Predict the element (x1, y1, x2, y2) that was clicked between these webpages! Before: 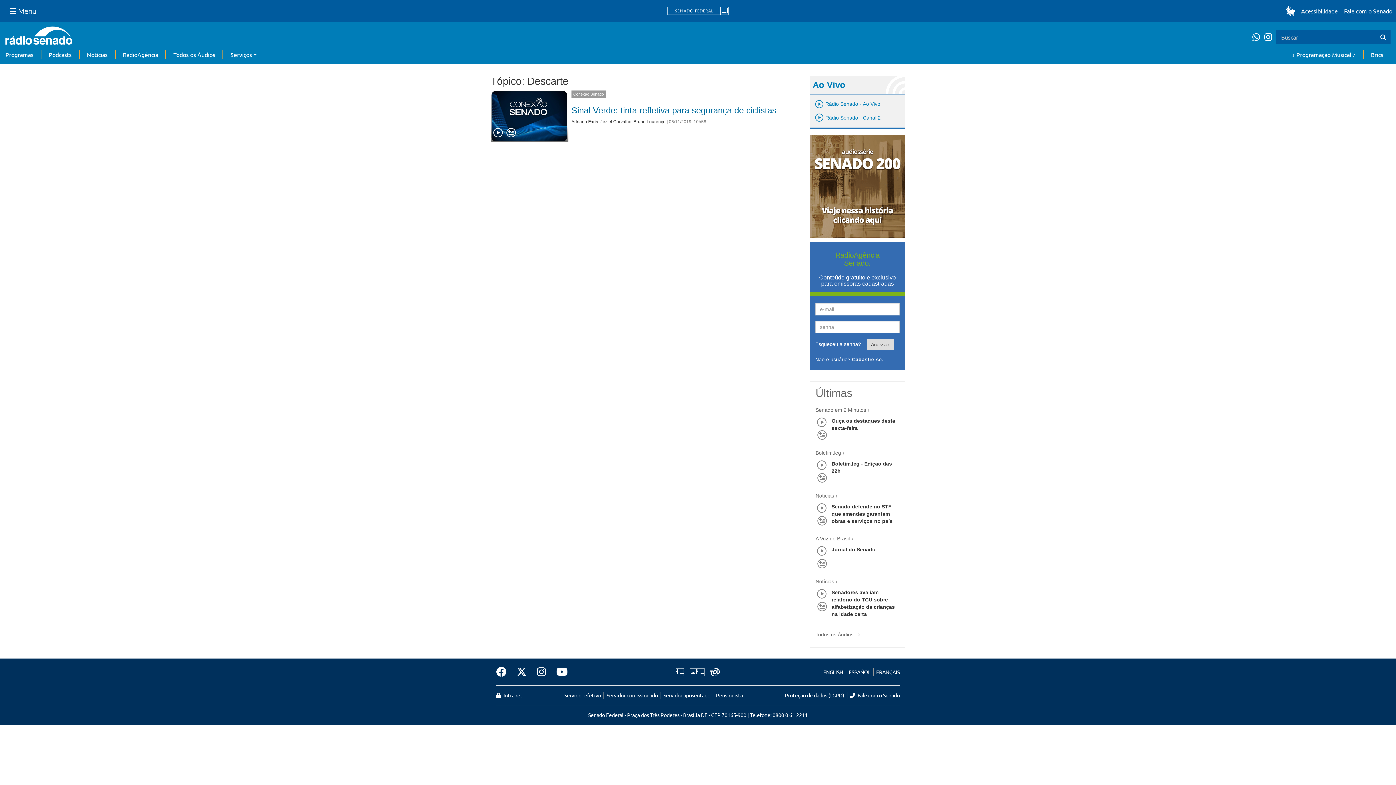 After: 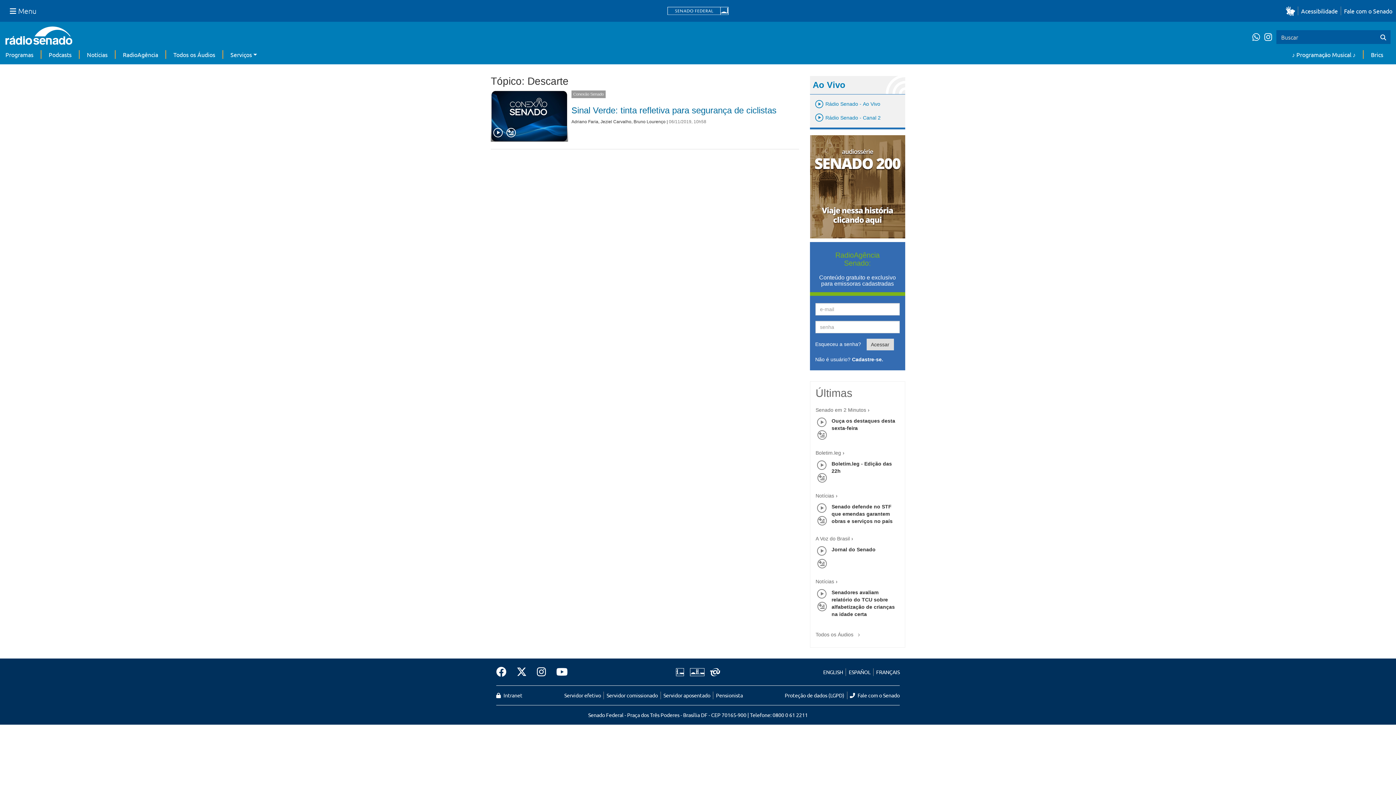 Action: bbox: (707, 668, 720, 676)